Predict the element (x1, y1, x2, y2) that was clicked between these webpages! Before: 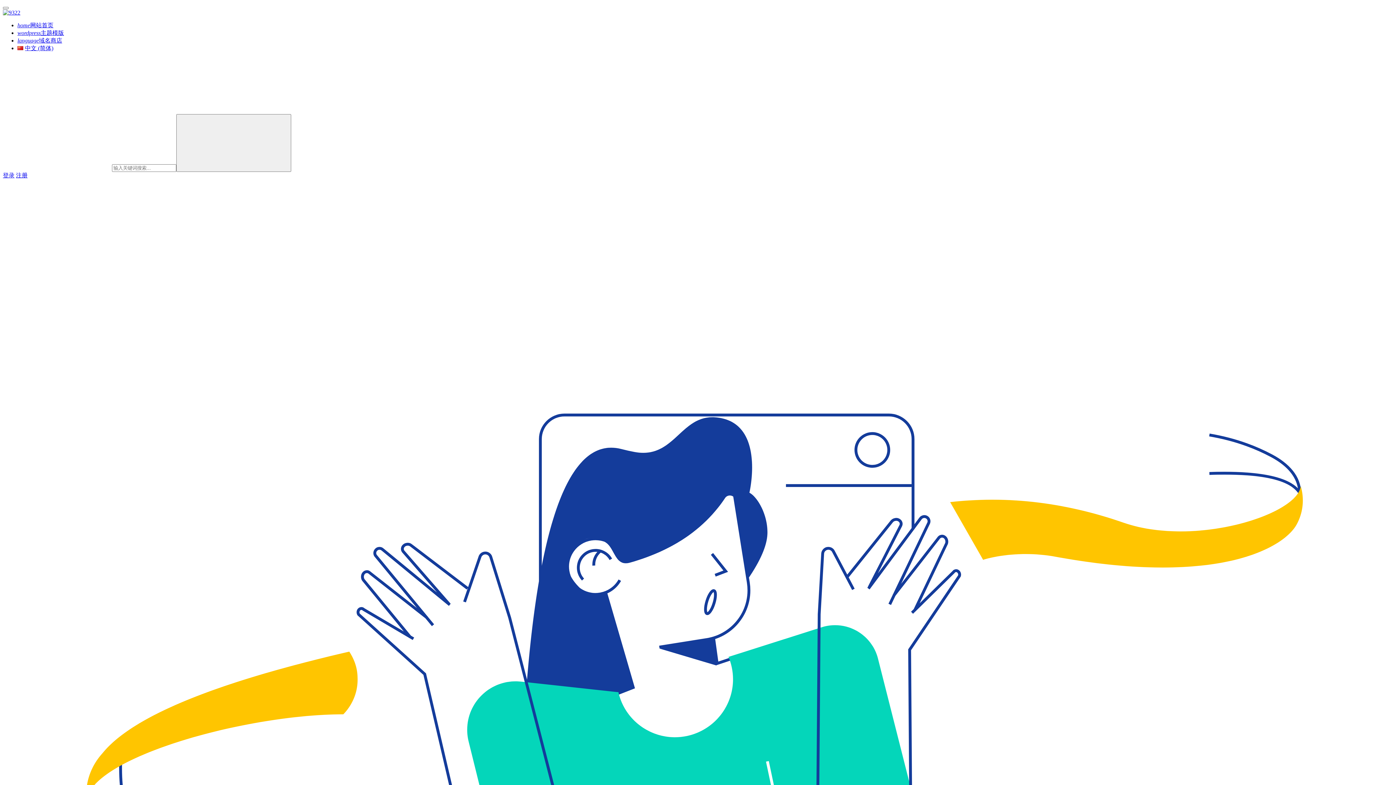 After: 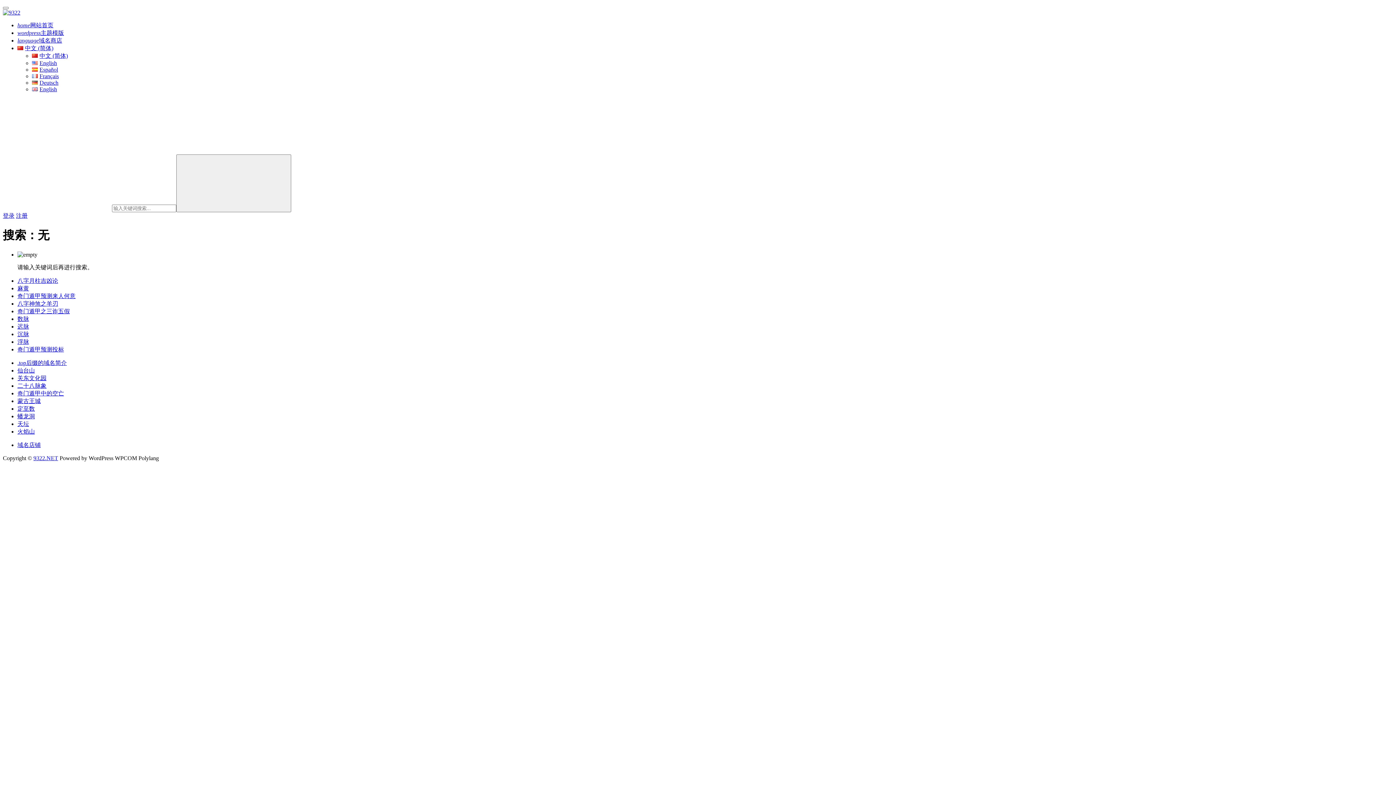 Action: label: 搜索 bbox: (176, 114, 291, 172)